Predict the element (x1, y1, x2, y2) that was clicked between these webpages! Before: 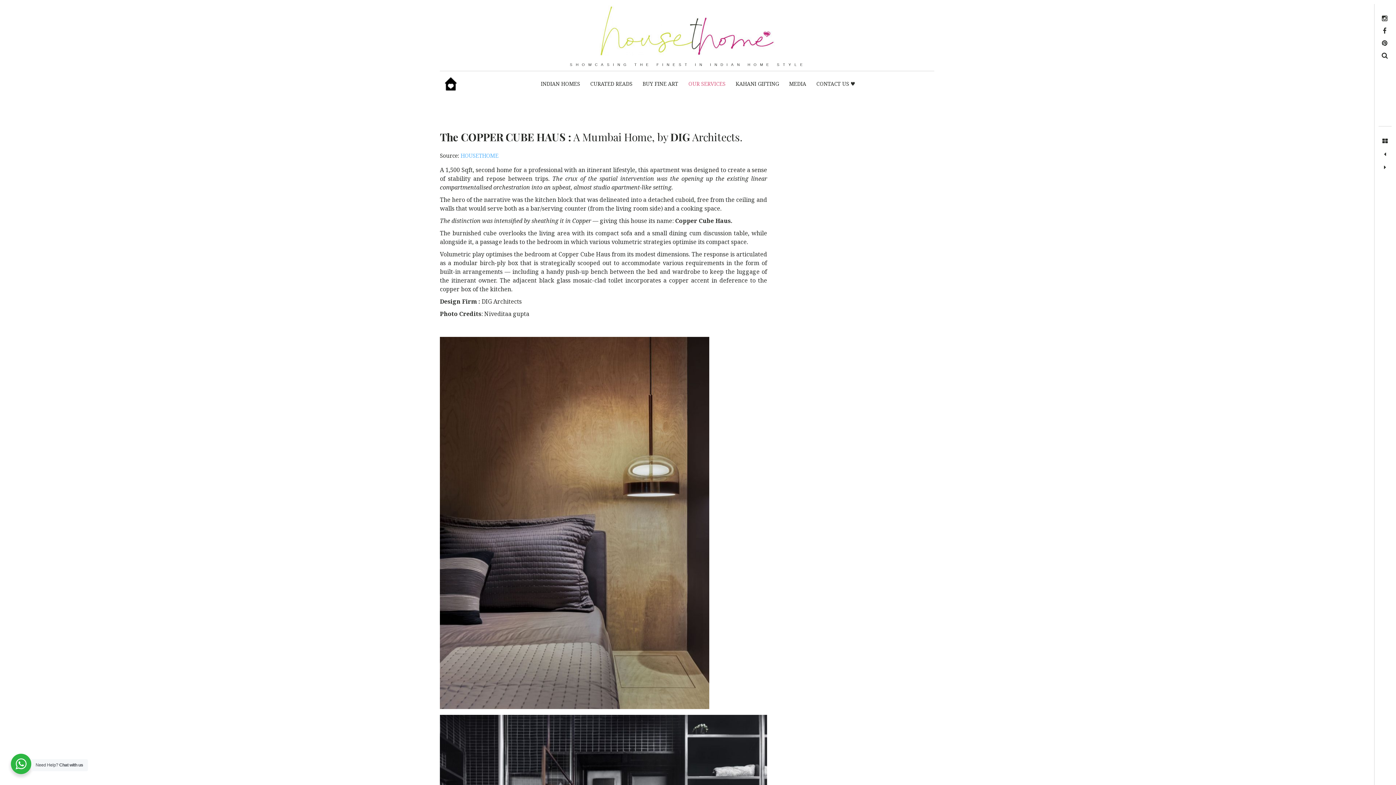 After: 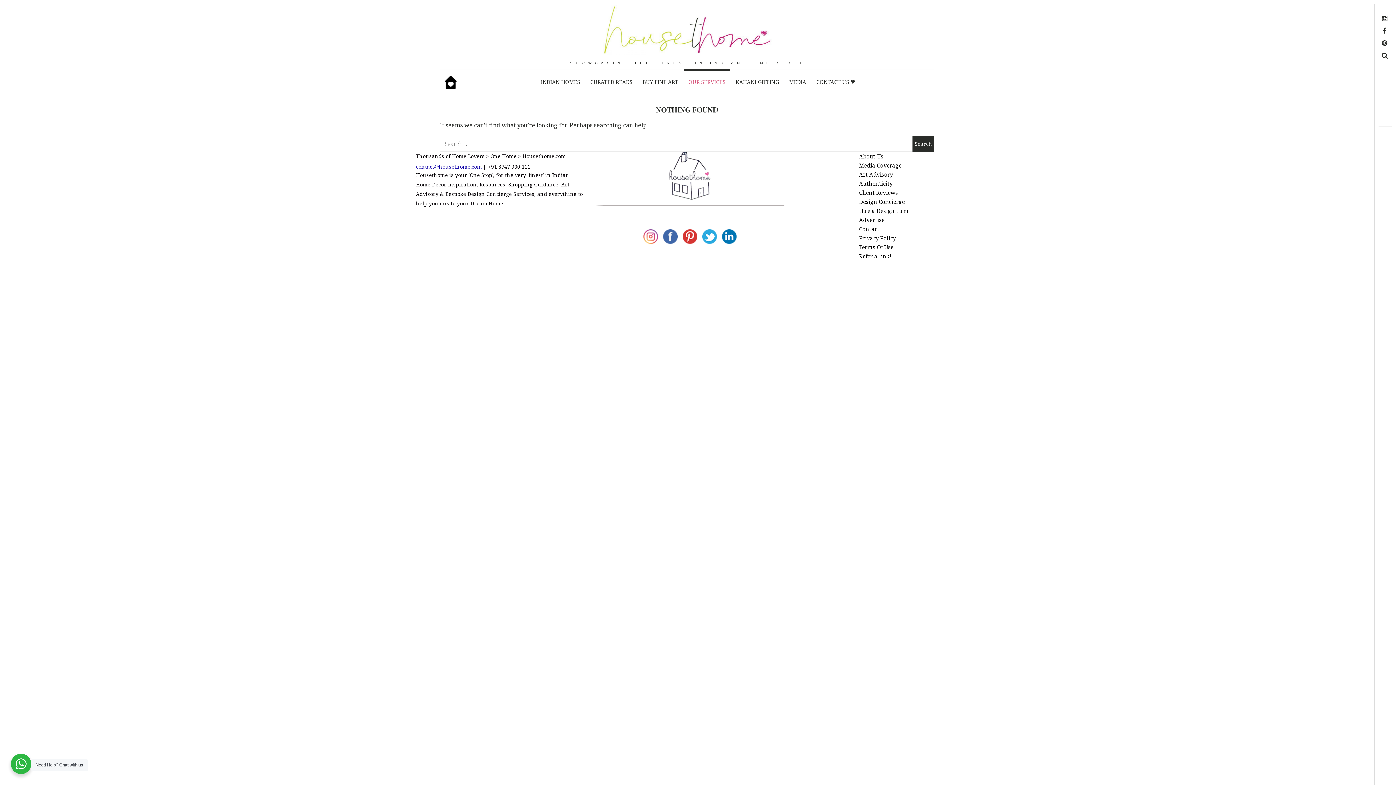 Action: label: OUR SERVICES bbox: (684, 70, 730, 96)